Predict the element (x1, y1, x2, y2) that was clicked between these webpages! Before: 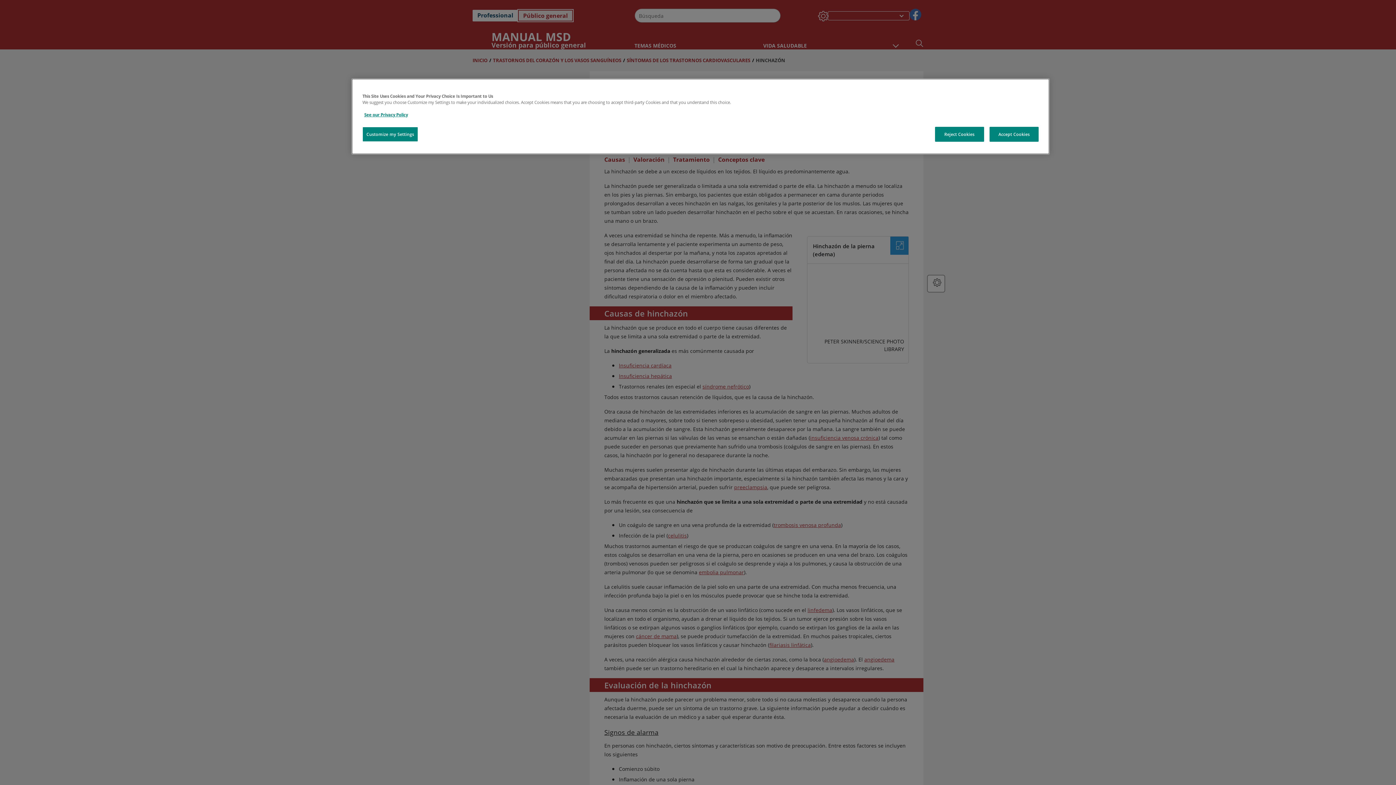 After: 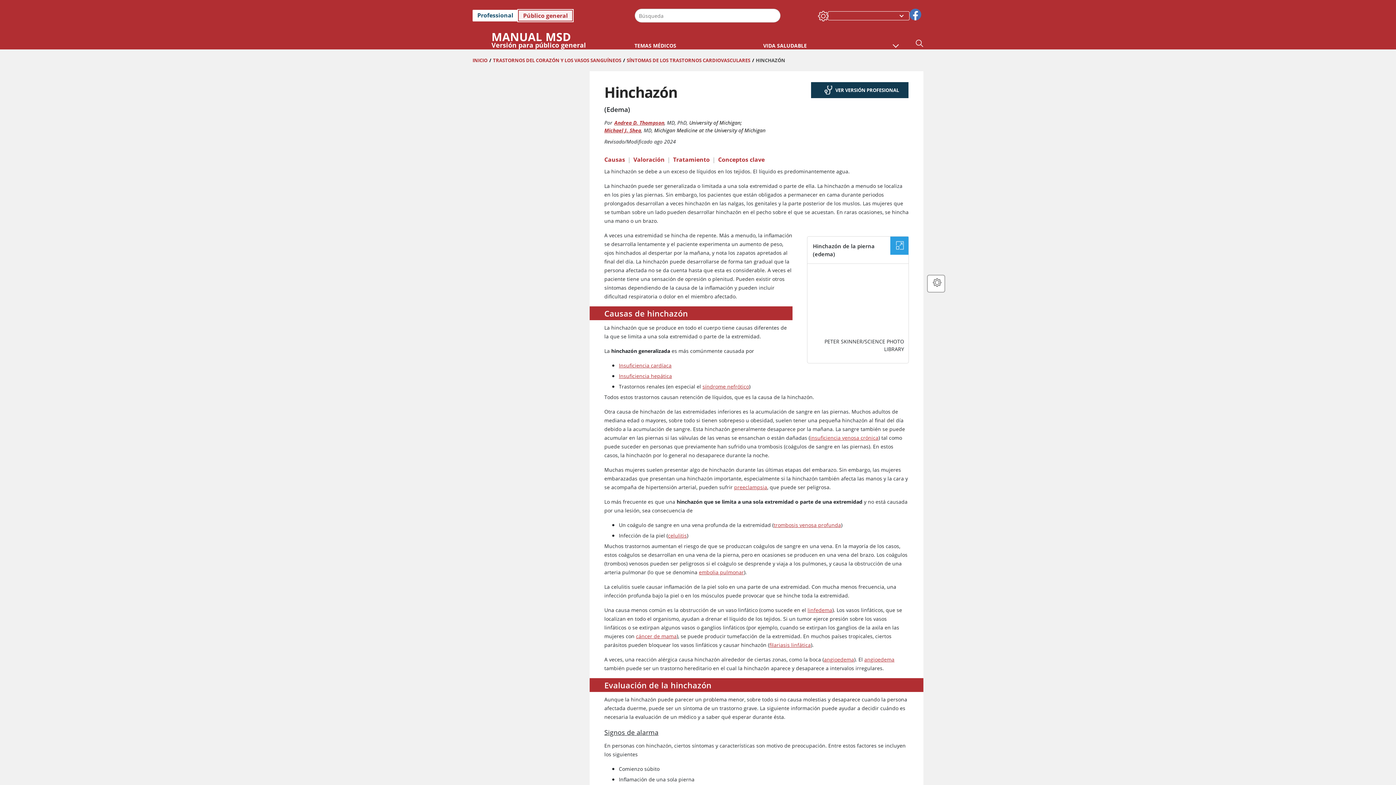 Action: label: Reject Cookies bbox: (935, 126, 984, 141)